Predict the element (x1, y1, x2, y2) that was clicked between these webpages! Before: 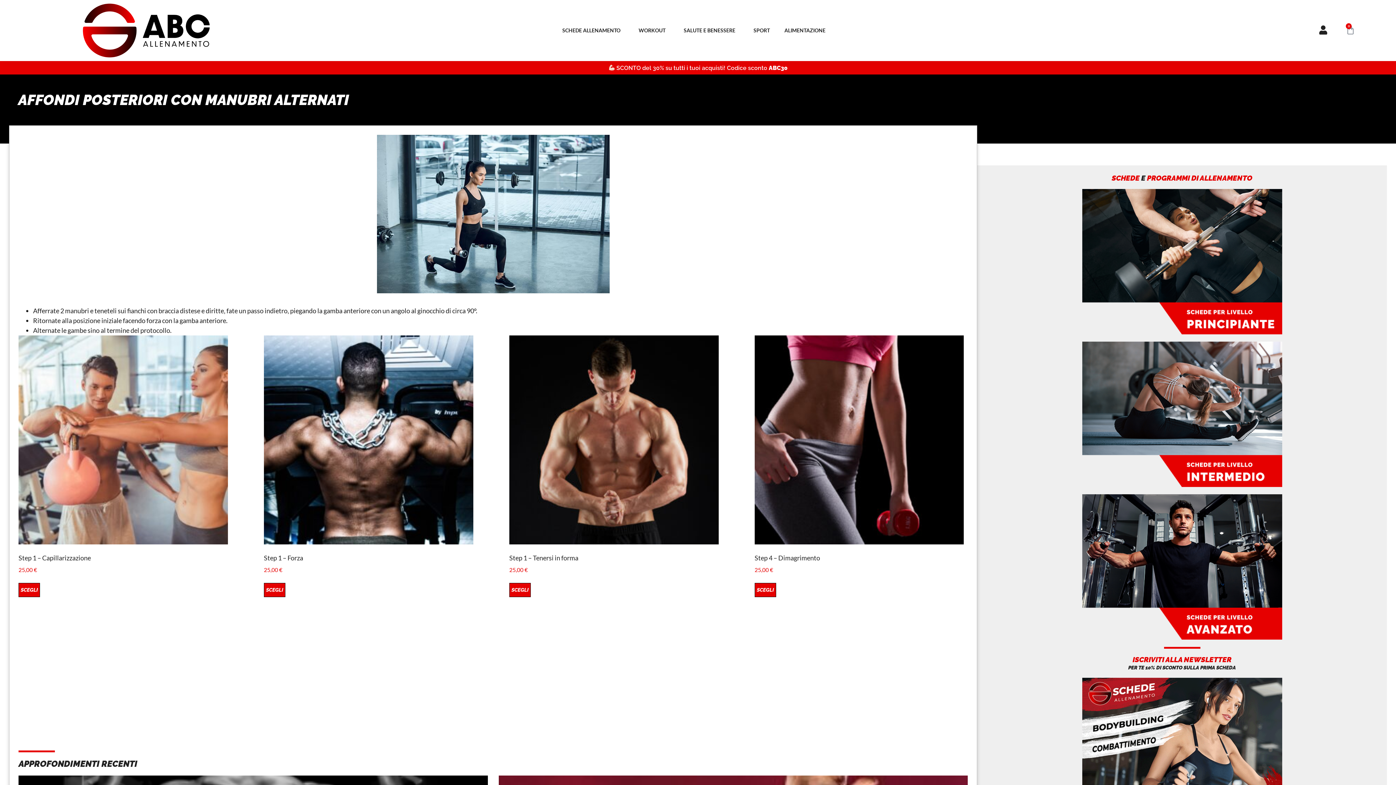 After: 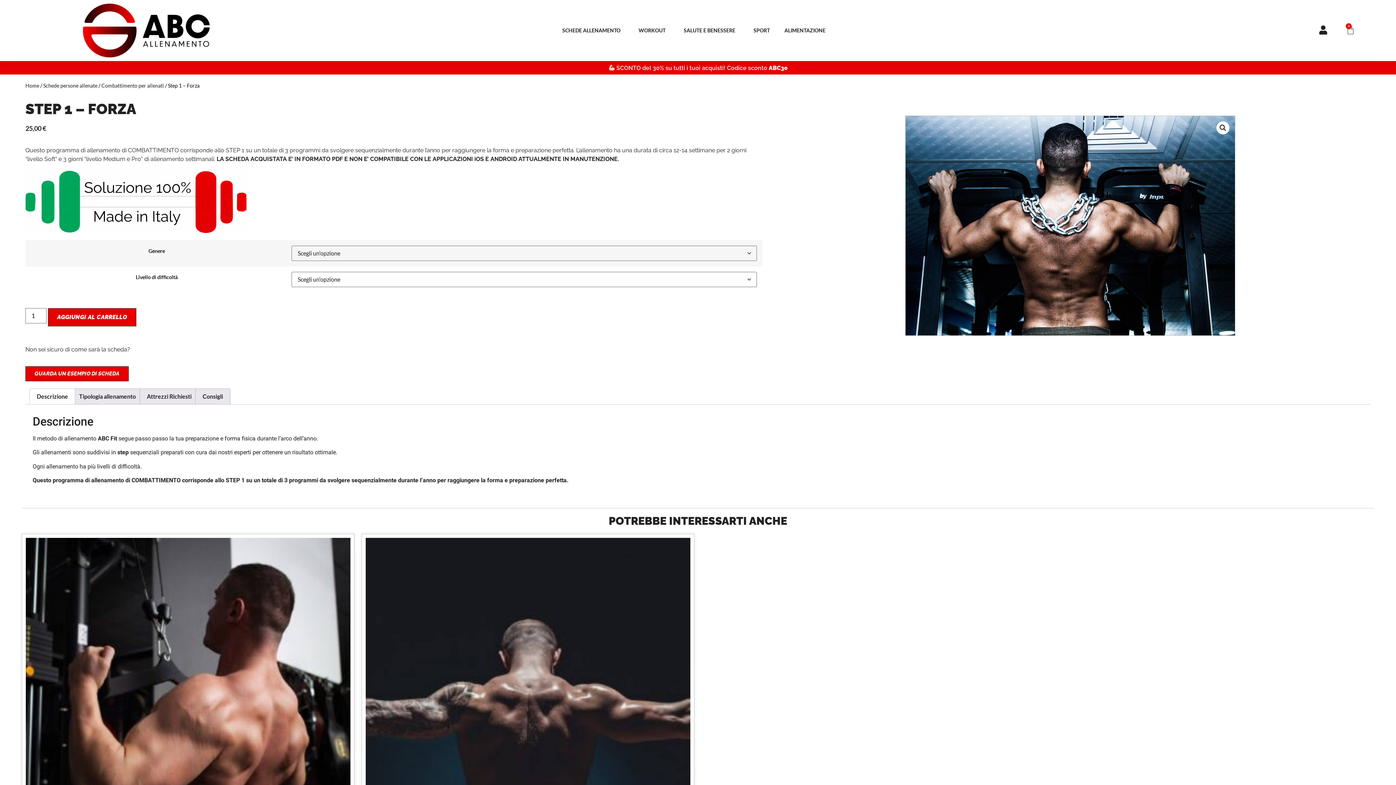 Action: label: Step 1 – Forza
25,00 € bbox: (263, 335, 473, 575)